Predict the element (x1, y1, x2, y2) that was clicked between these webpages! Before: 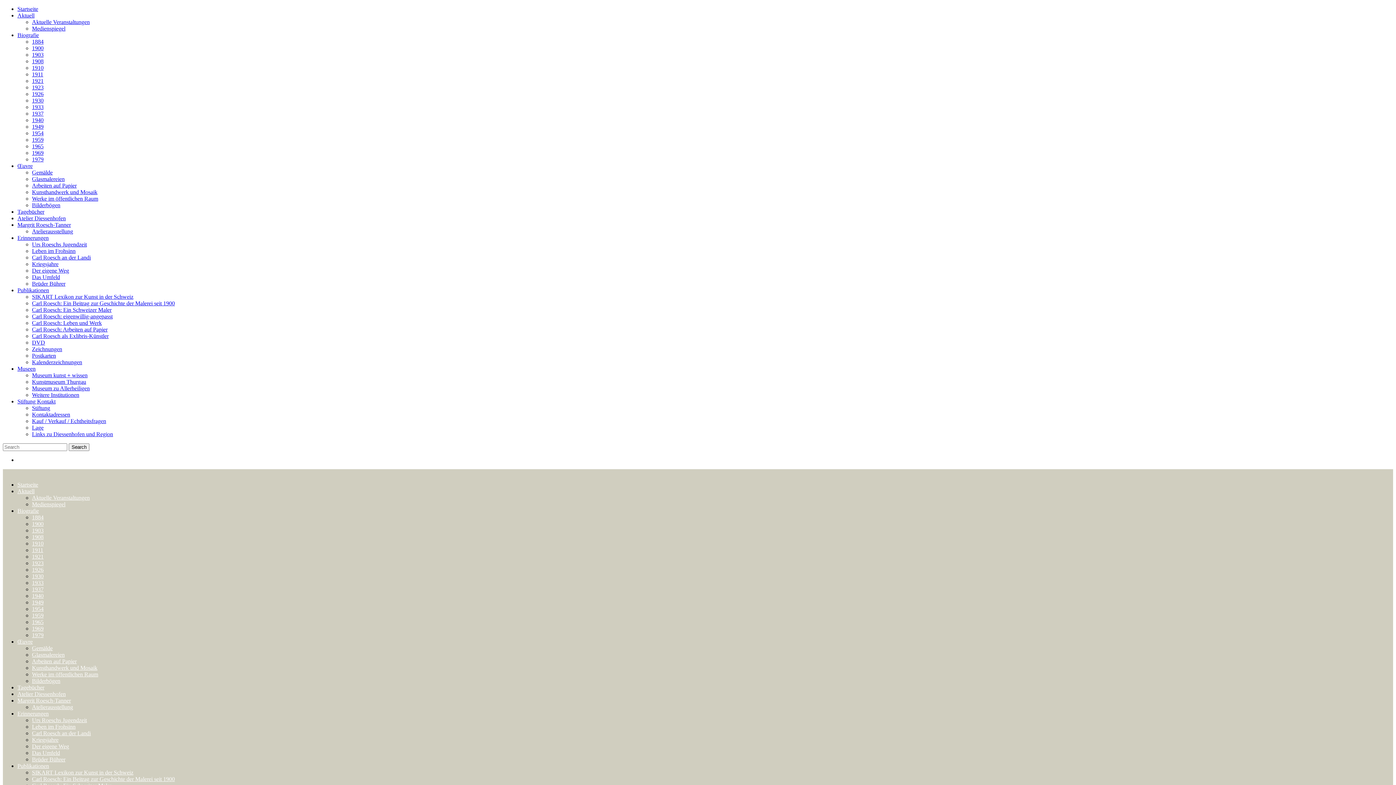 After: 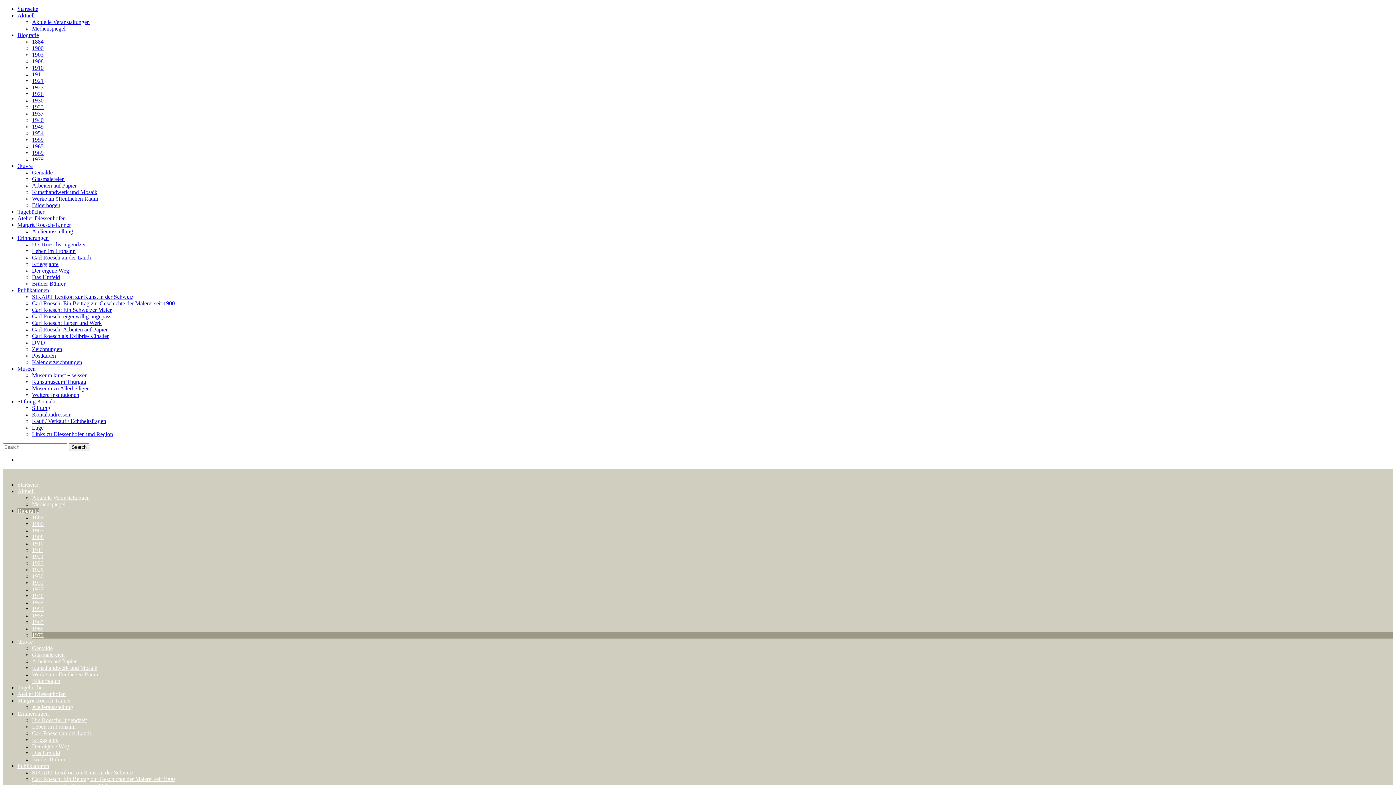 Action: label: 1979 bbox: (32, 156, 43, 162)